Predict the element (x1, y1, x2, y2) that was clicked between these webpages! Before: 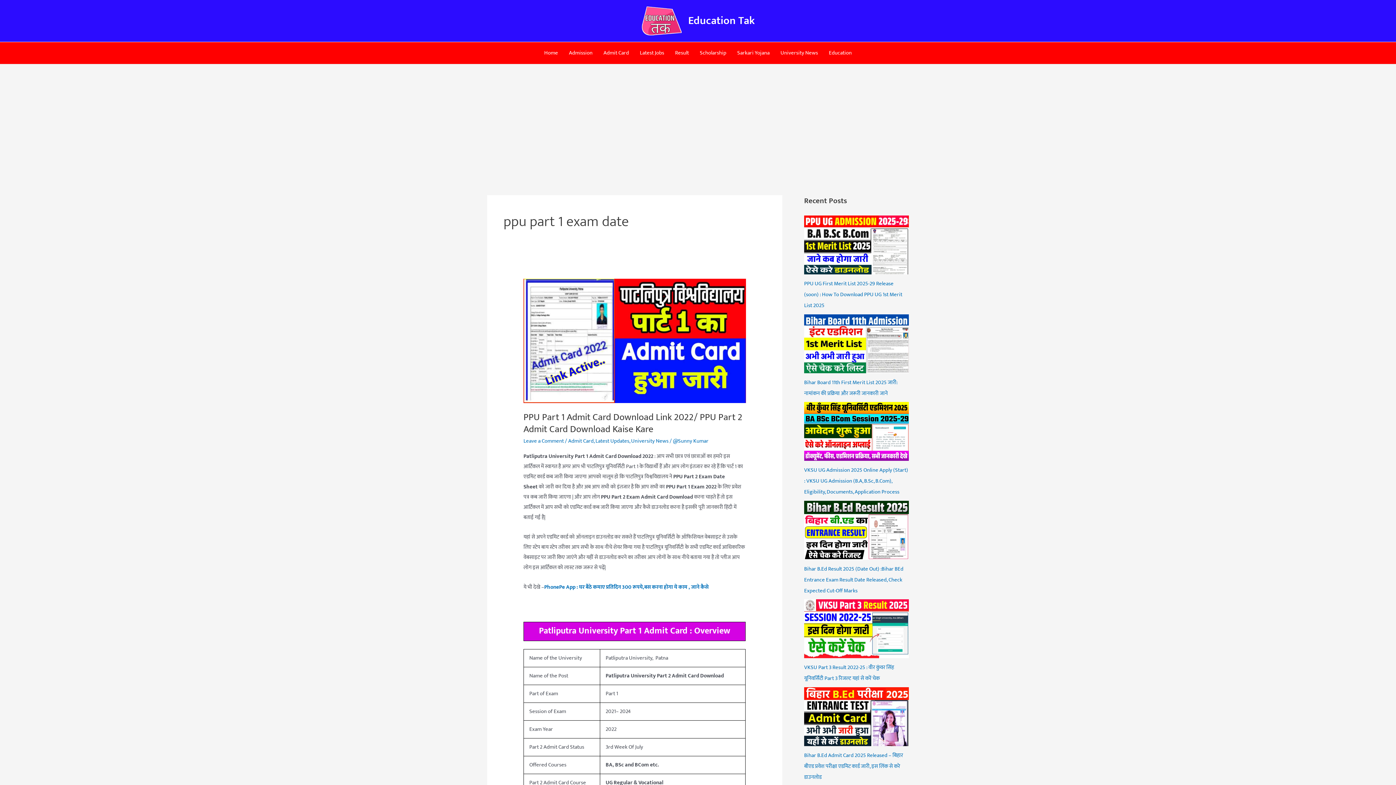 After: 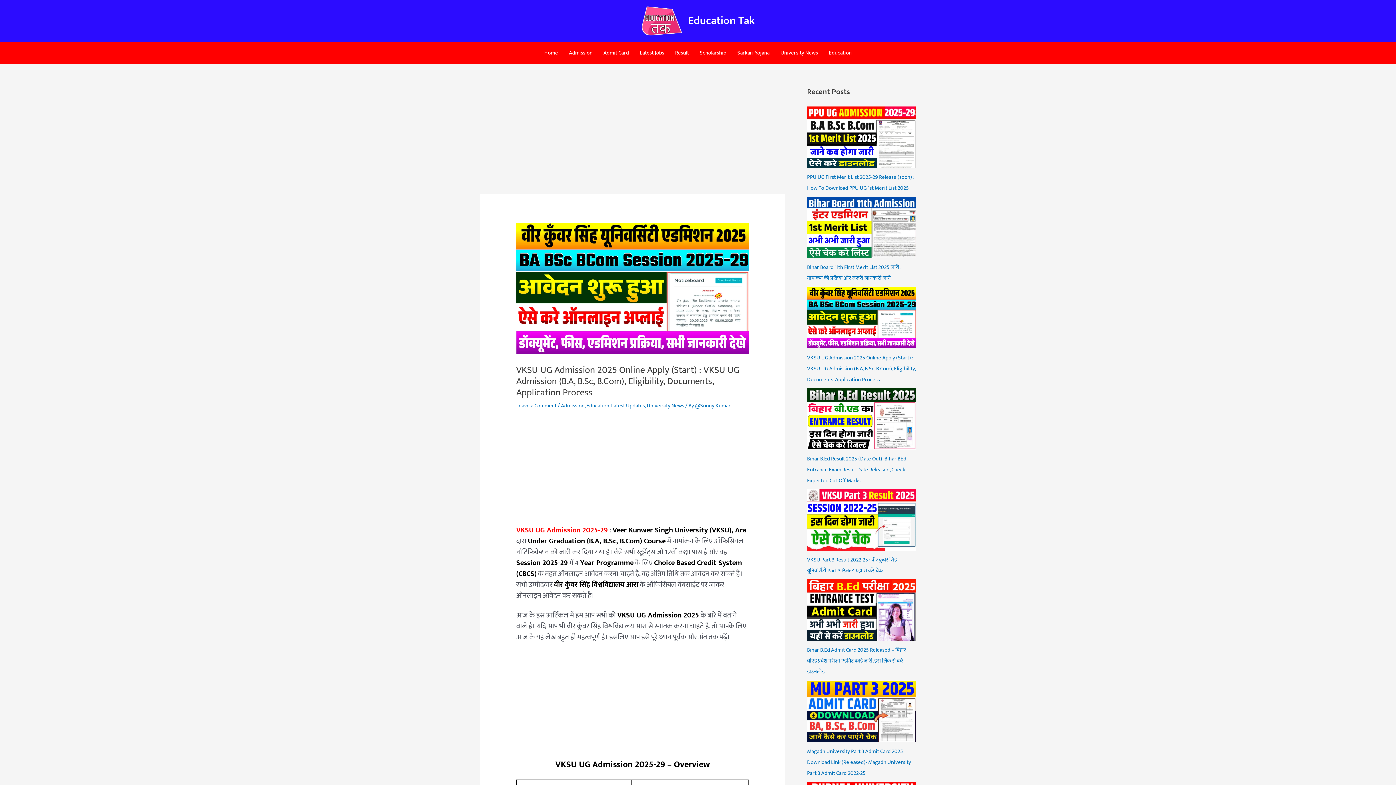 Action: bbox: (804, 465, 908, 496) label: VKSU UG Admission 2025 Online Apply (Start) : VKSU UG Admission (B.A, B.Sc, B.Com), Eligibility, Documents, Application Process